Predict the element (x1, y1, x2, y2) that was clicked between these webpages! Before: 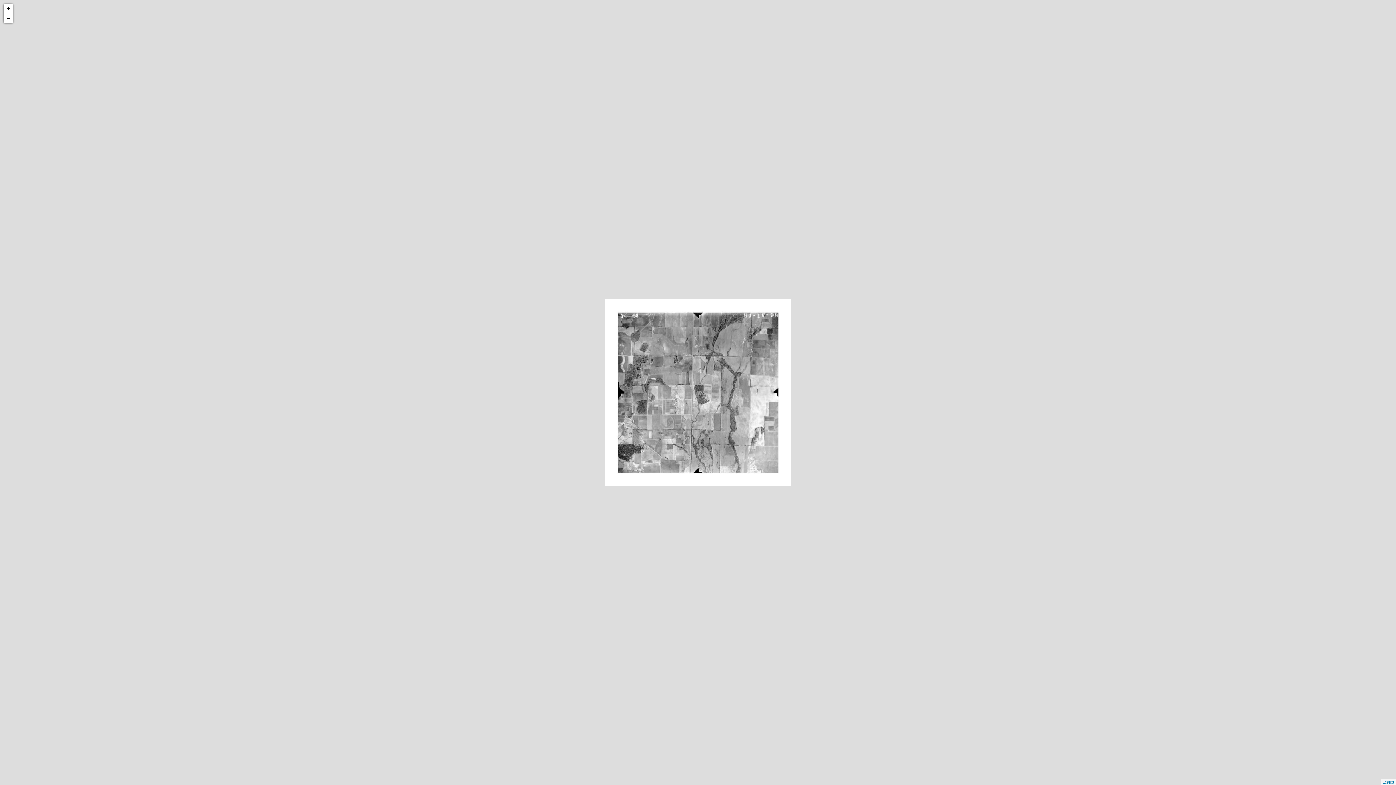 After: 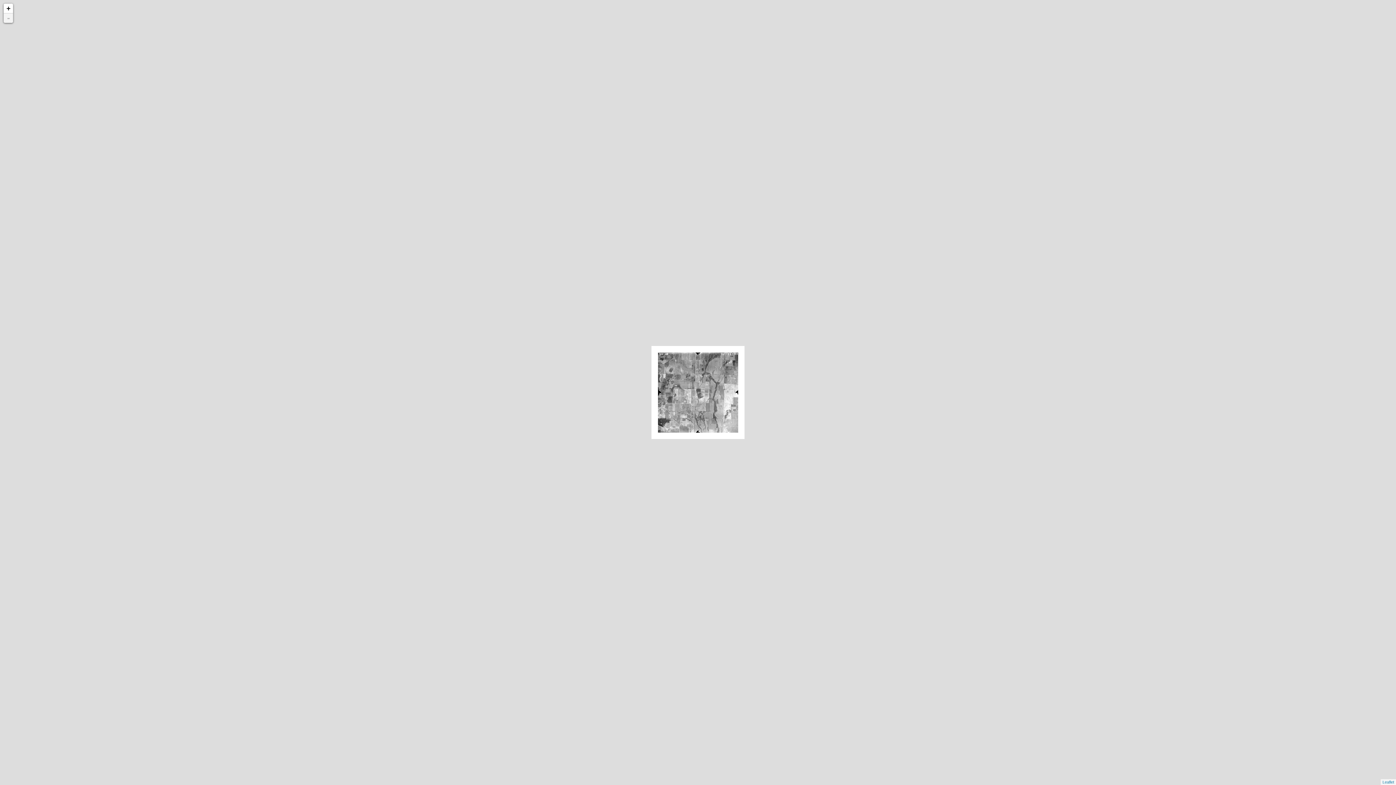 Action: bbox: (3, 13, 13, 22) label: -